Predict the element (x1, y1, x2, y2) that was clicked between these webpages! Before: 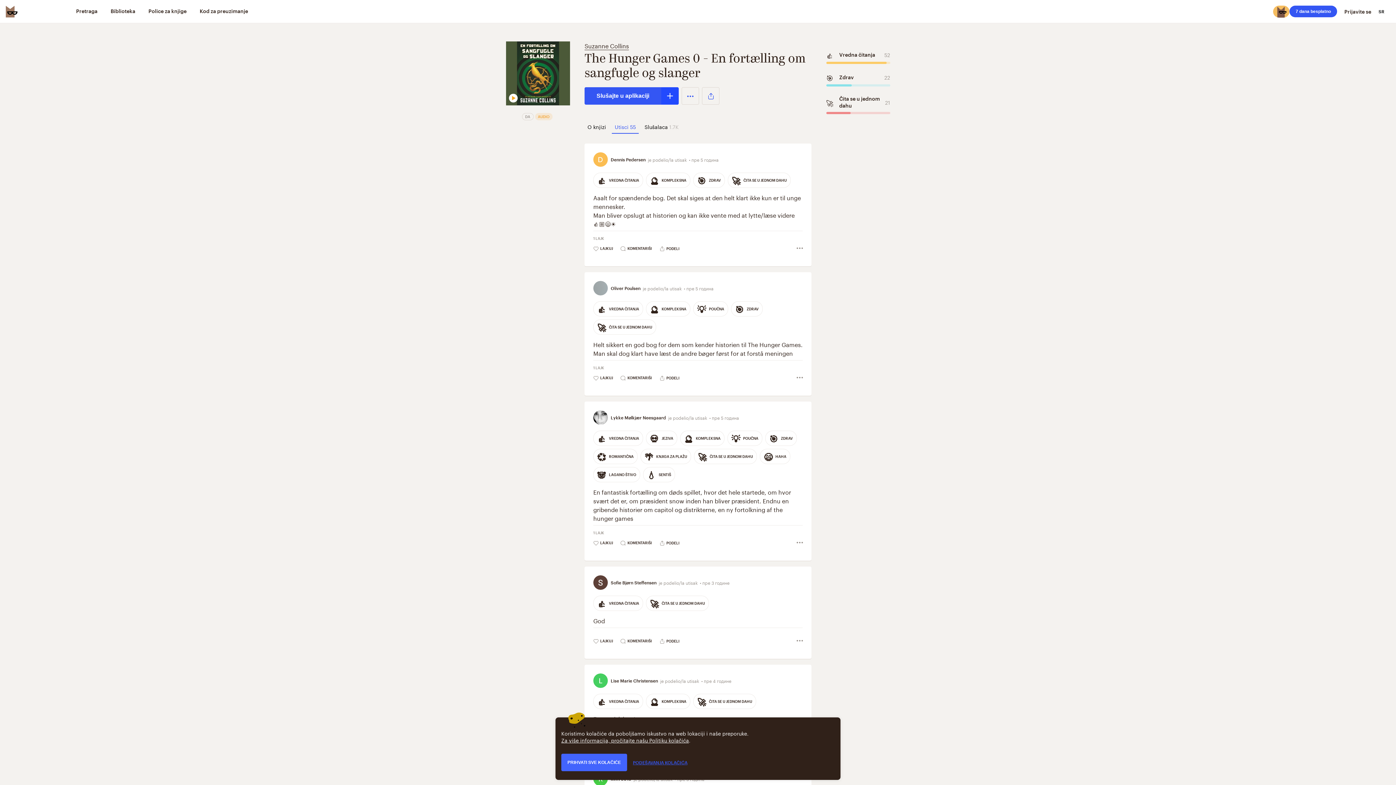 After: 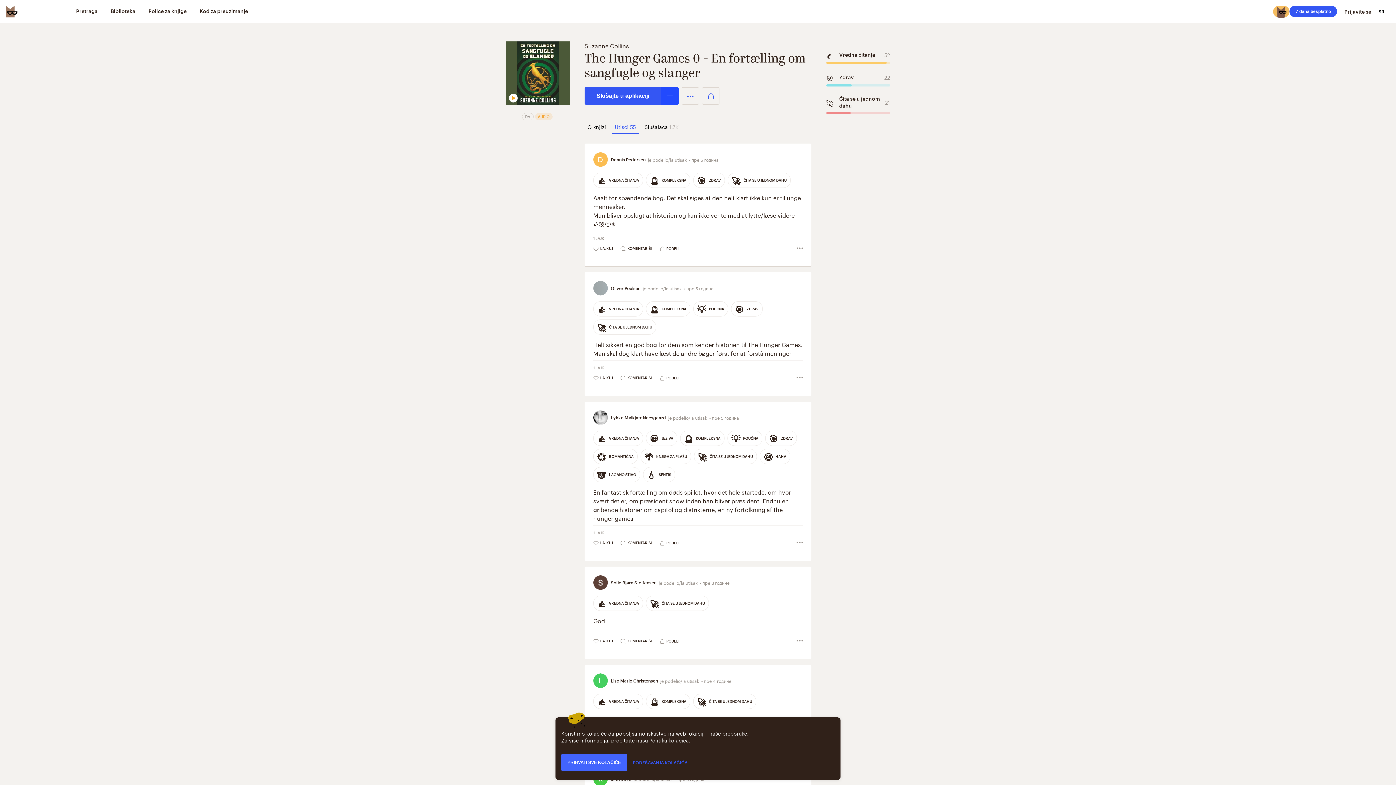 Action: bbox: (1273, 5, 1289, 17)